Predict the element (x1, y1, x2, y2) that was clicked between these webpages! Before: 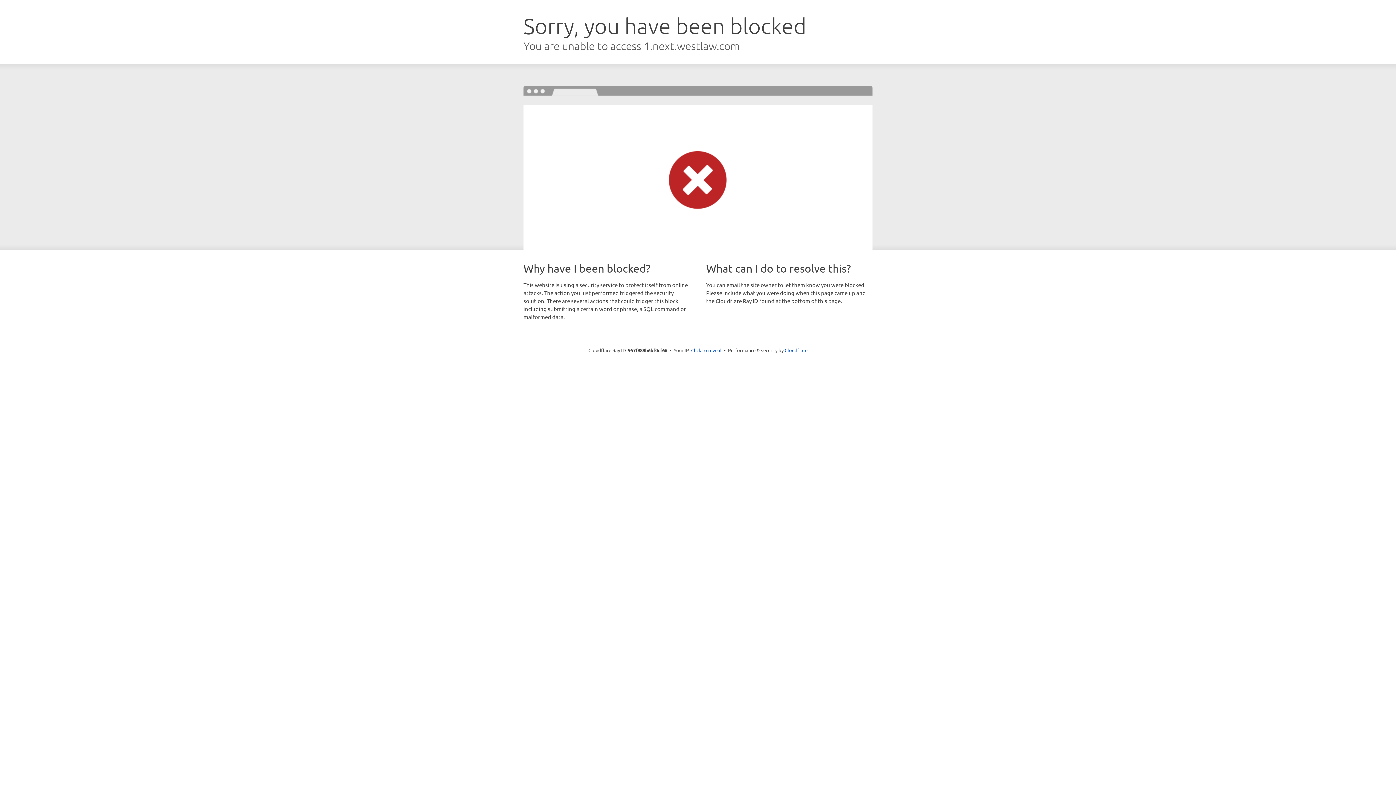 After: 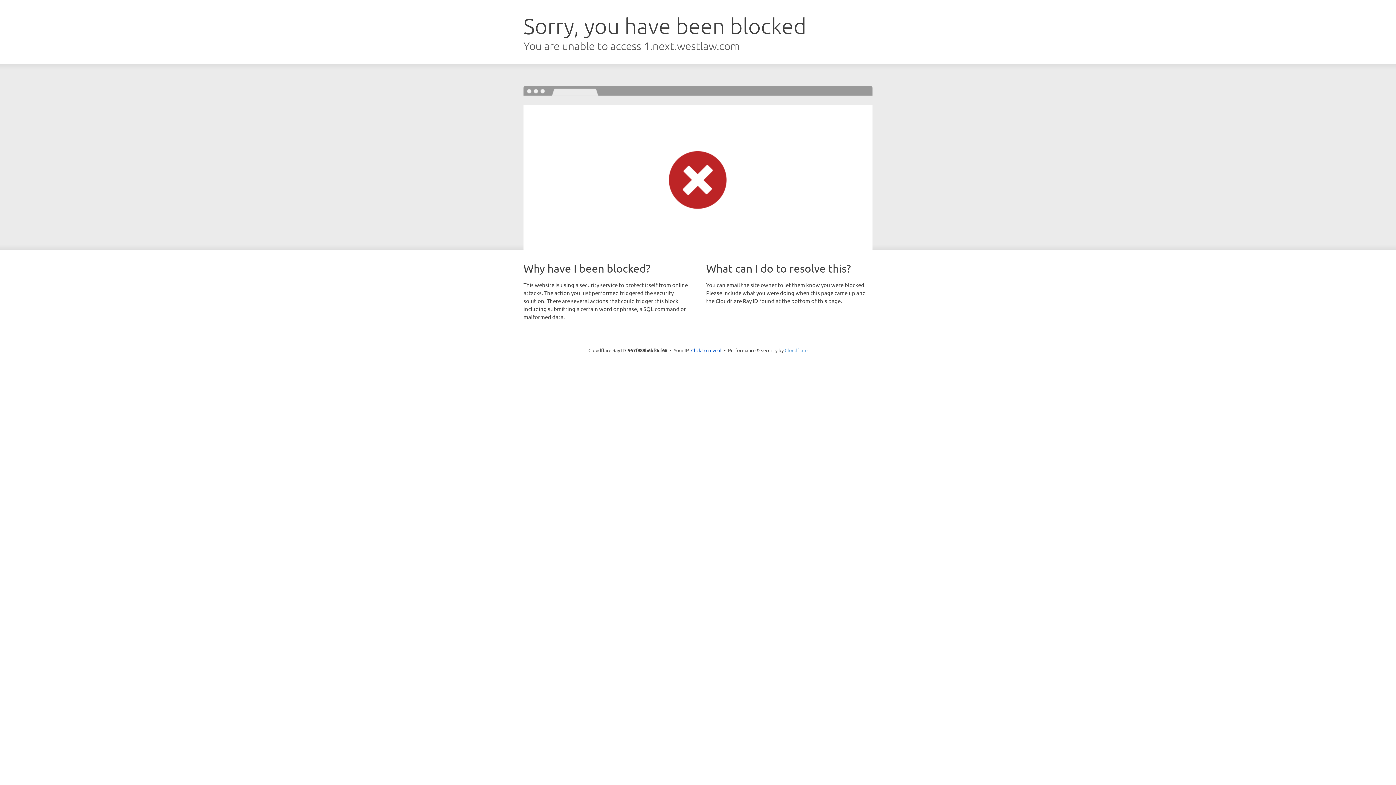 Action: bbox: (784, 347, 807, 353) label: Cloudflare